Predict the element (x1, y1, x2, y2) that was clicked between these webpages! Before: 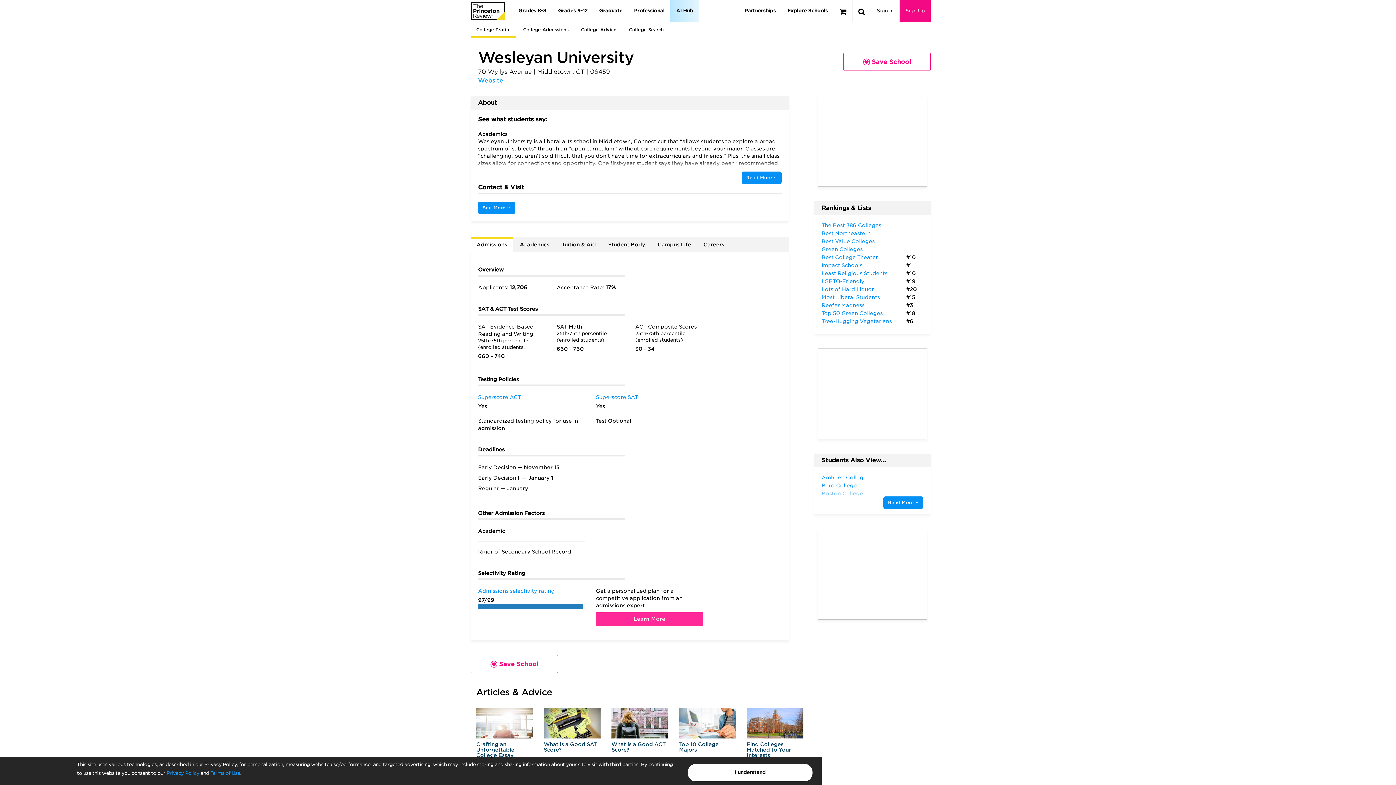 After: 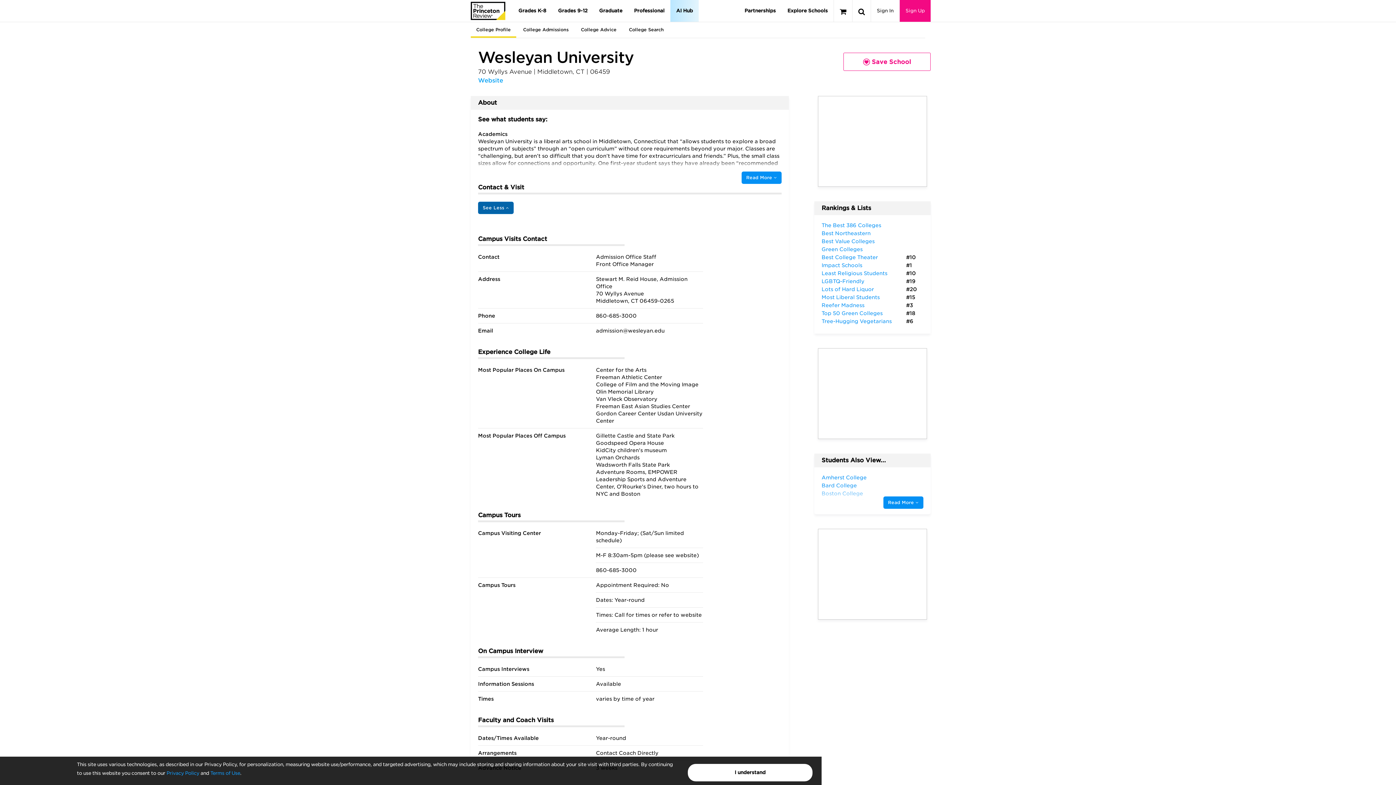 Action: label: See More  bbox: (478, 201, 515, 214)